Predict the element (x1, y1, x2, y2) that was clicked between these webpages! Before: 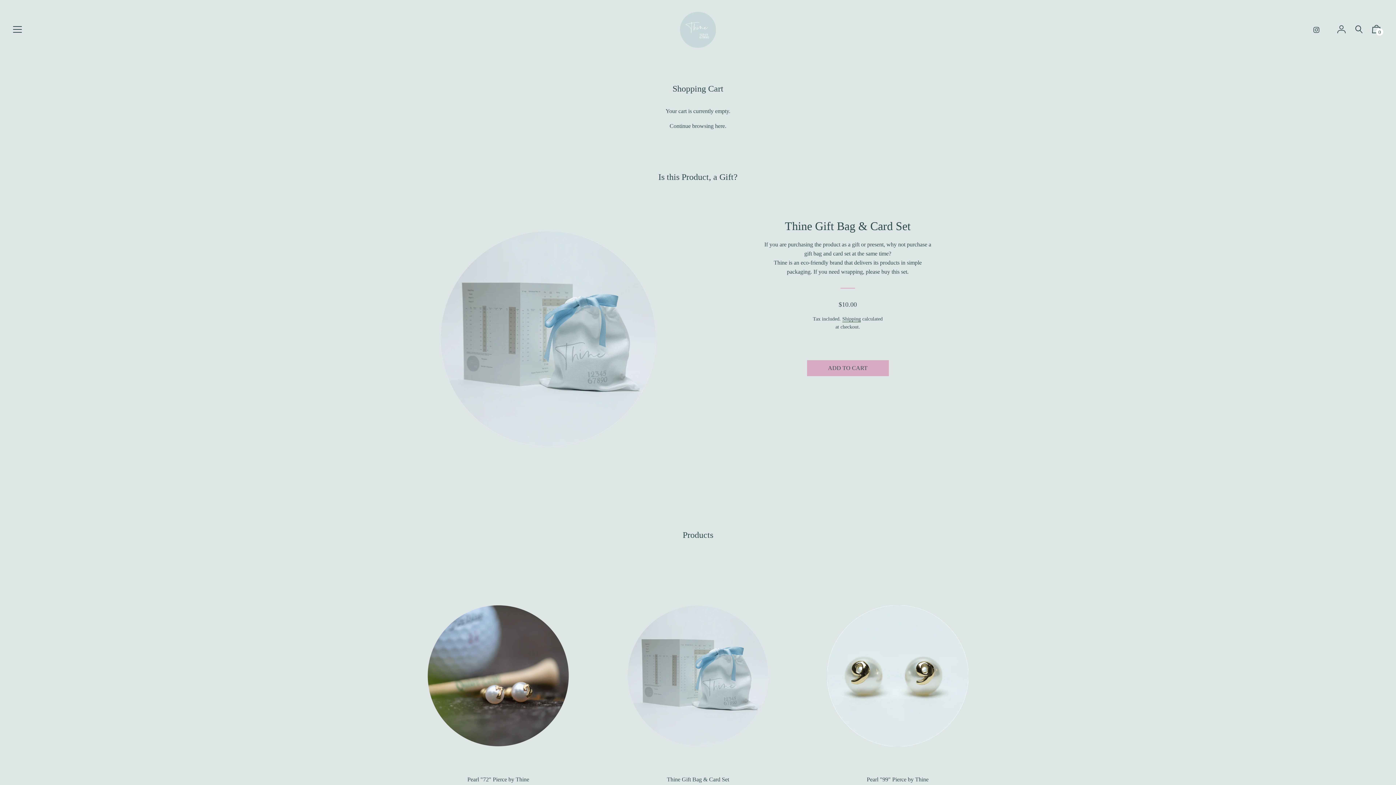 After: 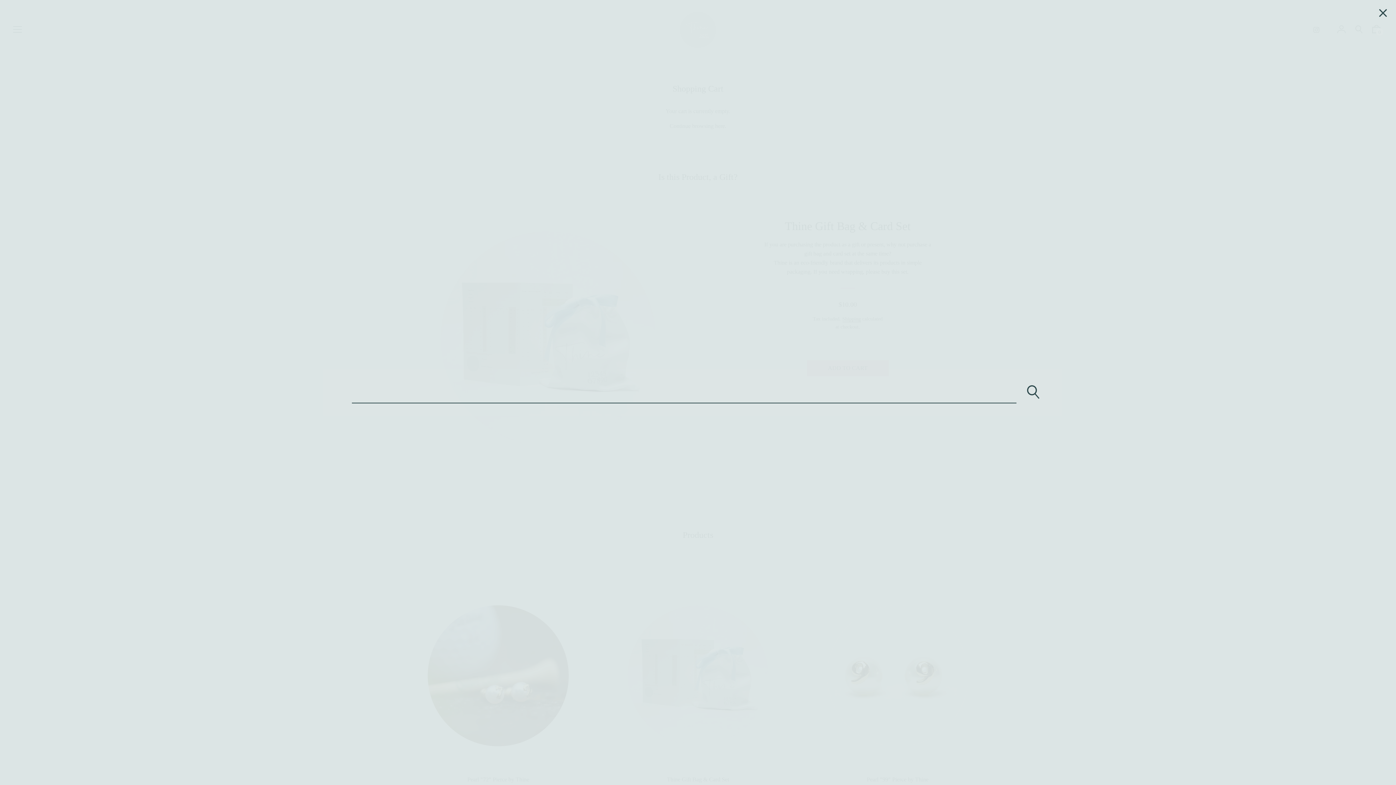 Action: label: Search bbox: (1351, 21, 1367, 38)